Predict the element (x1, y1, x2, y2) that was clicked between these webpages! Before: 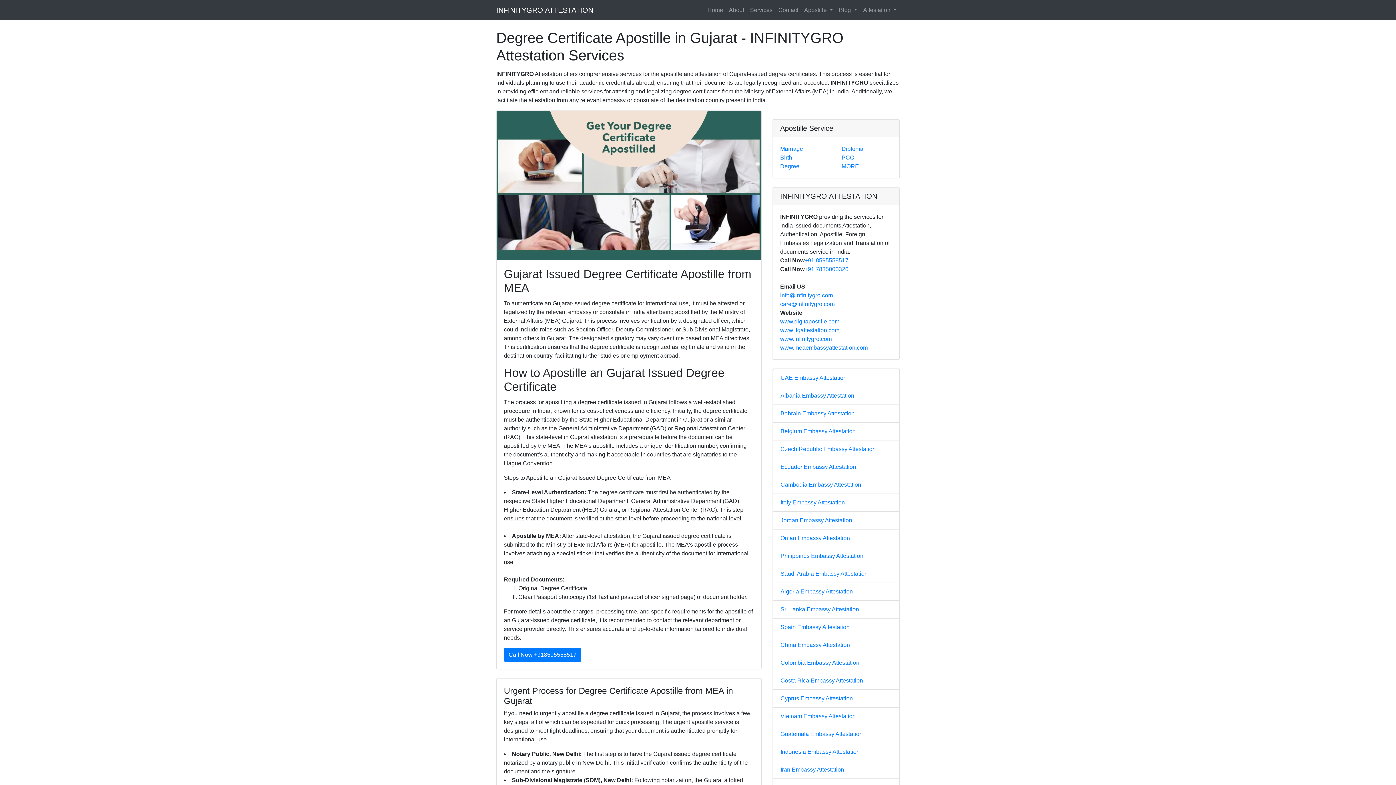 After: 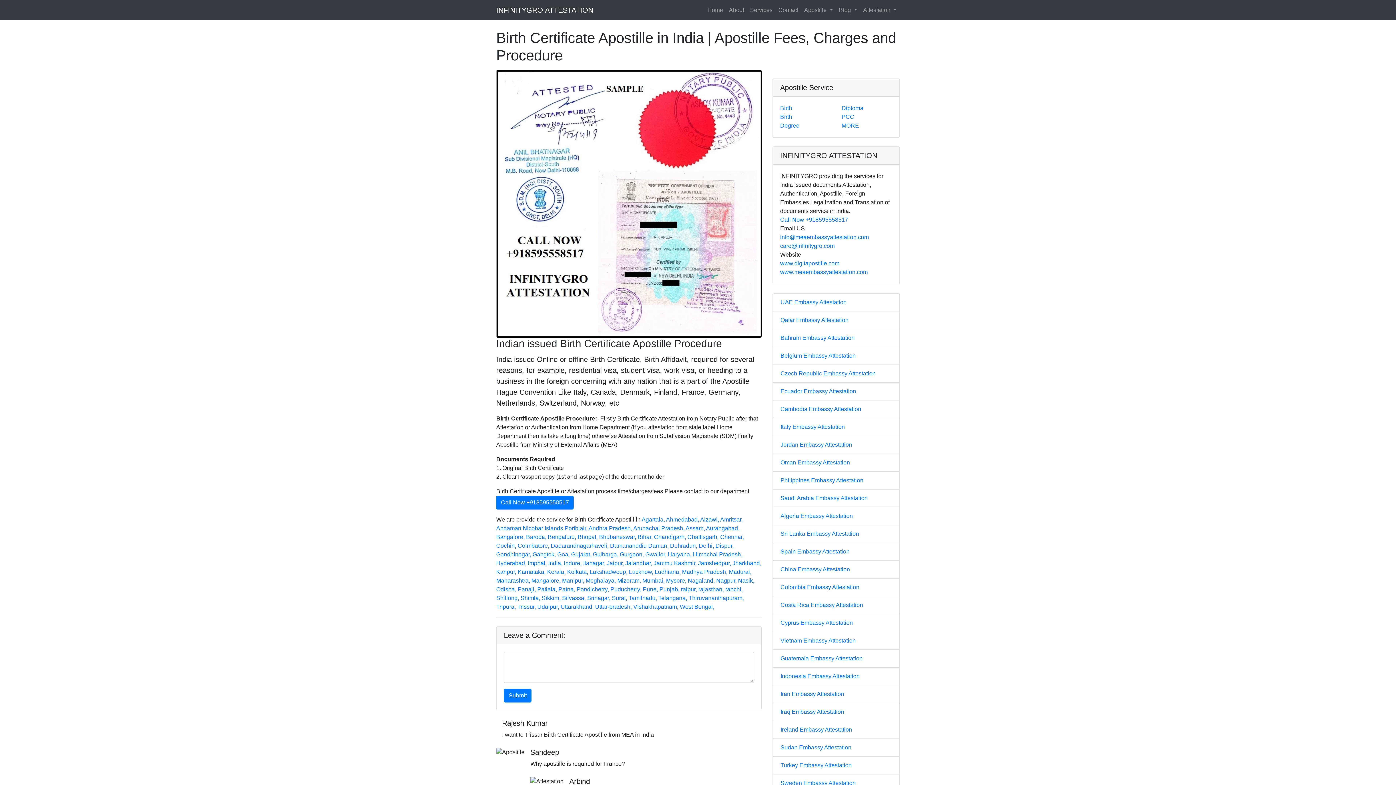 Action: label: Birth bbox: (780, 154, 792, 160)